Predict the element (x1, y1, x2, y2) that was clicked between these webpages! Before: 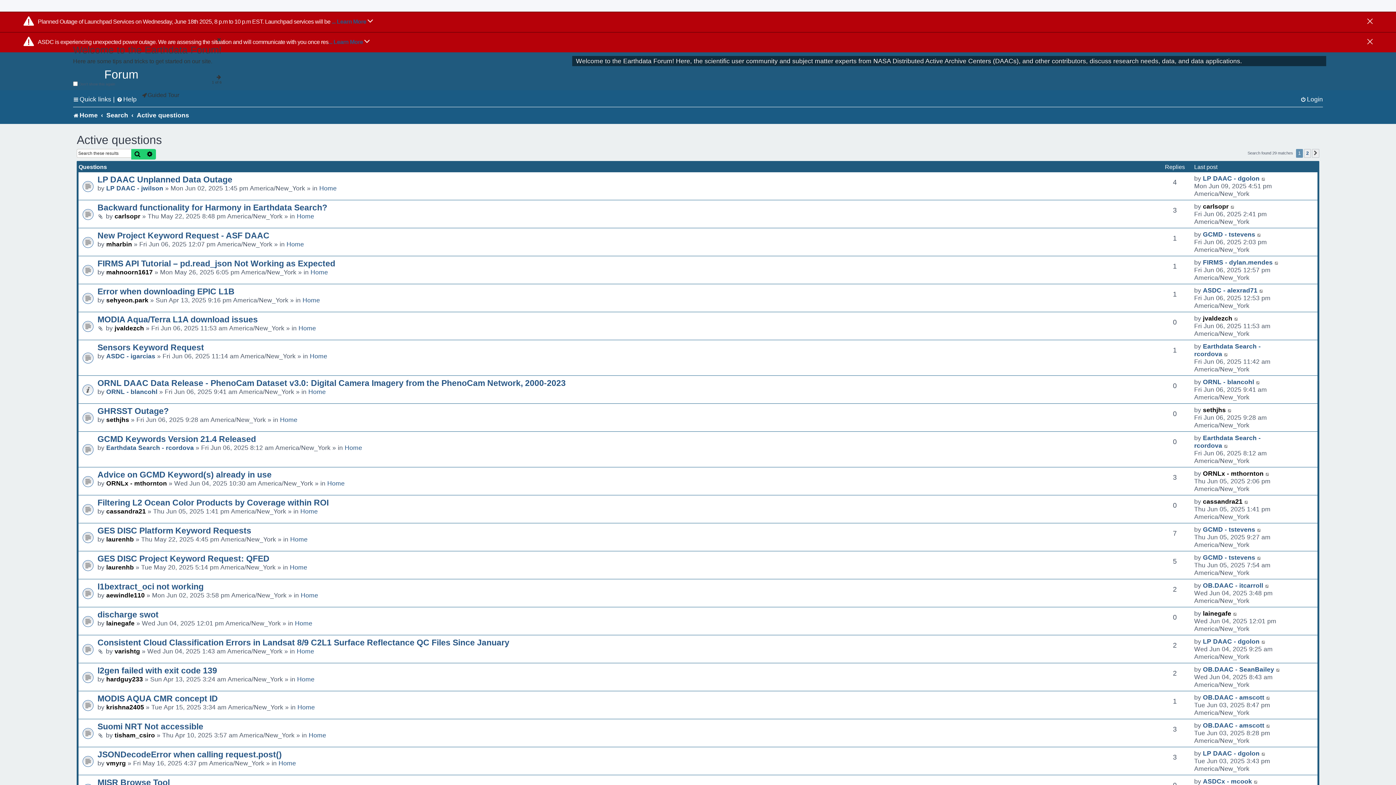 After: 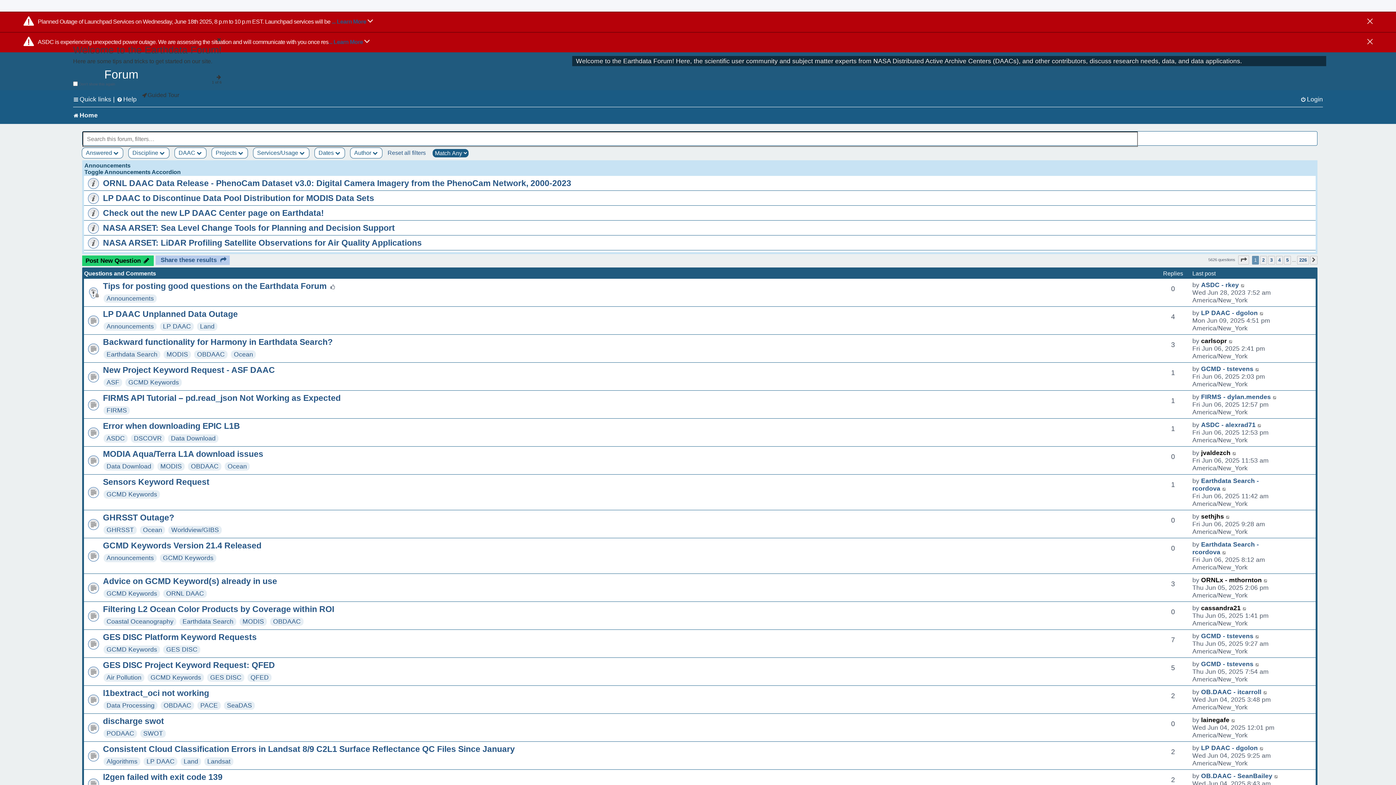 Action: label: Advanced search bbox: (143, 149, 155, 159)